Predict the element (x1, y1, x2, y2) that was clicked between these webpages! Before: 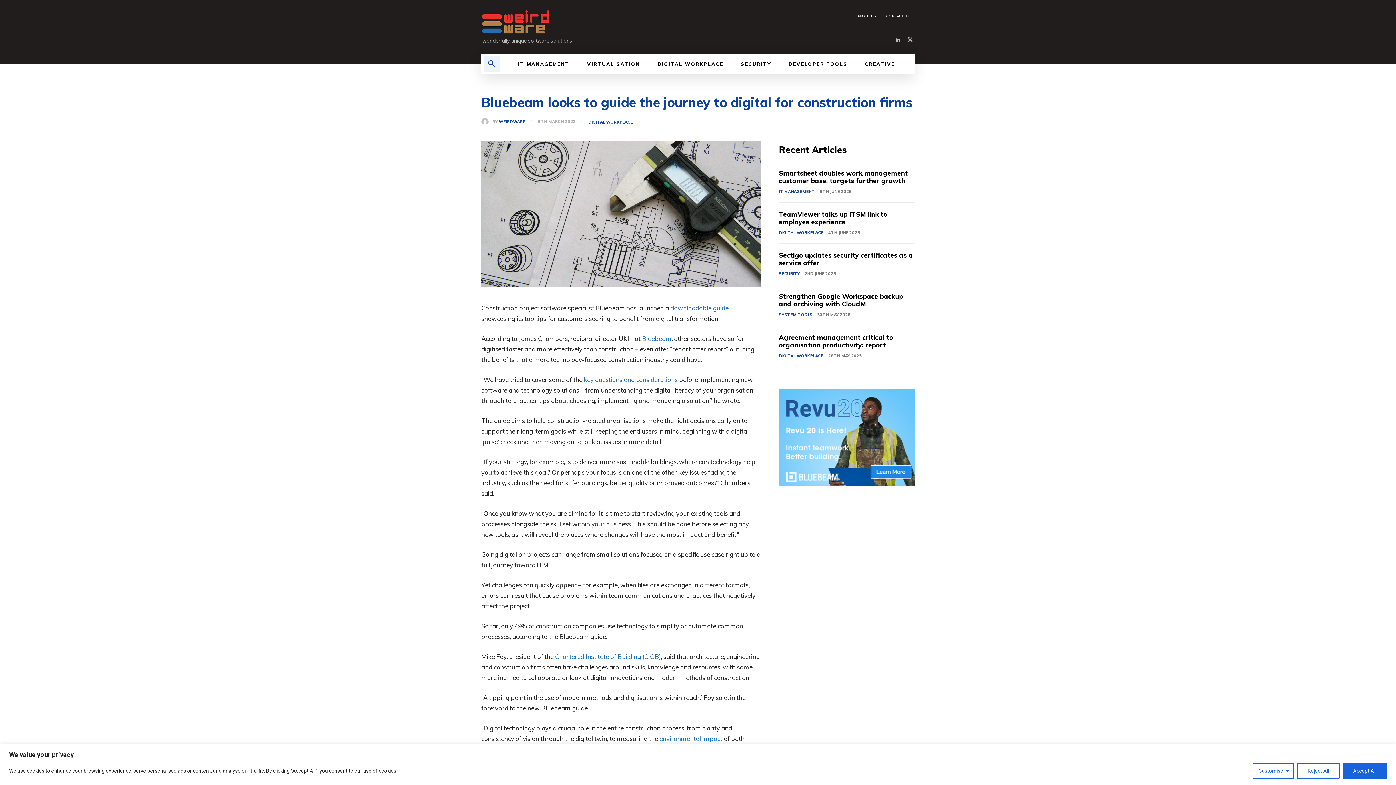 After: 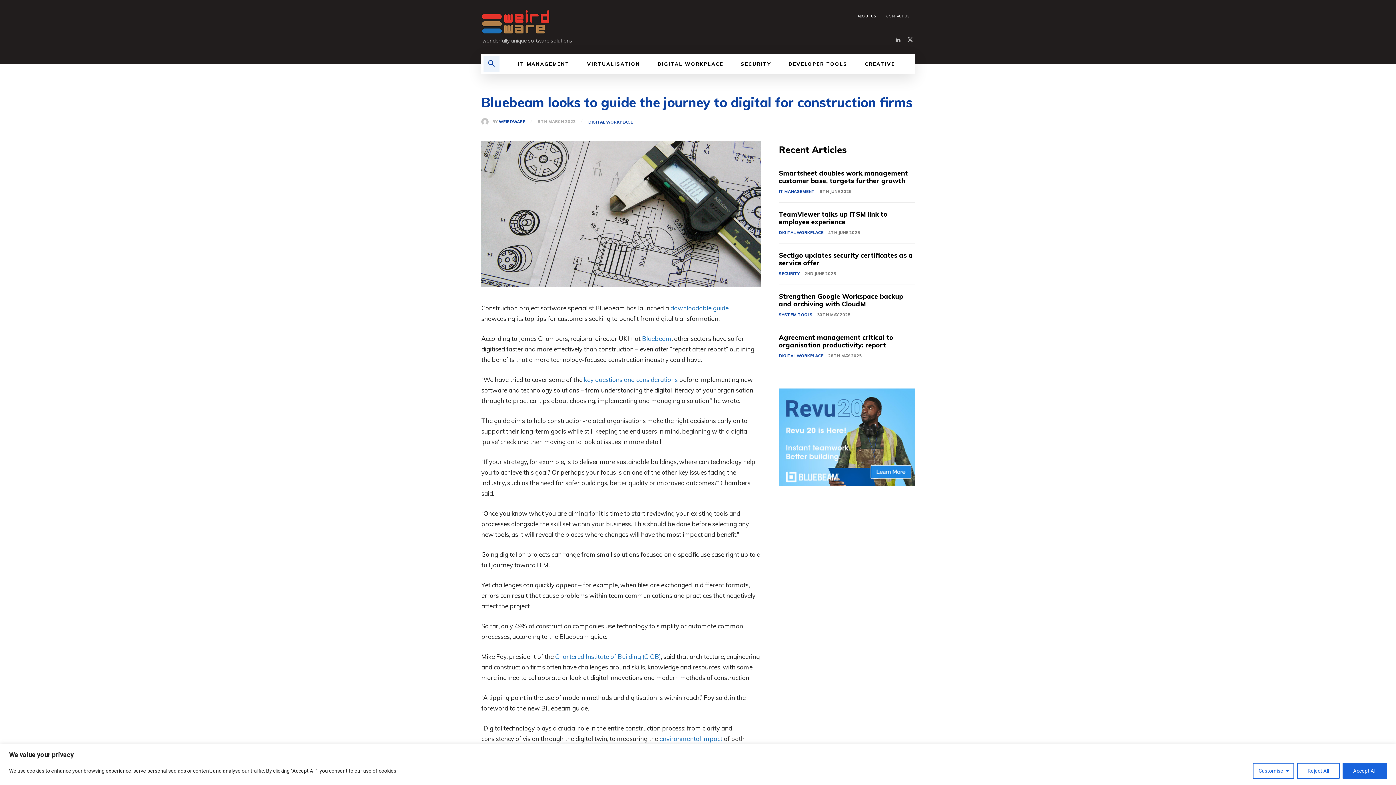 Action: bbox: (670, 304, 728, 311) label: downloadable guide